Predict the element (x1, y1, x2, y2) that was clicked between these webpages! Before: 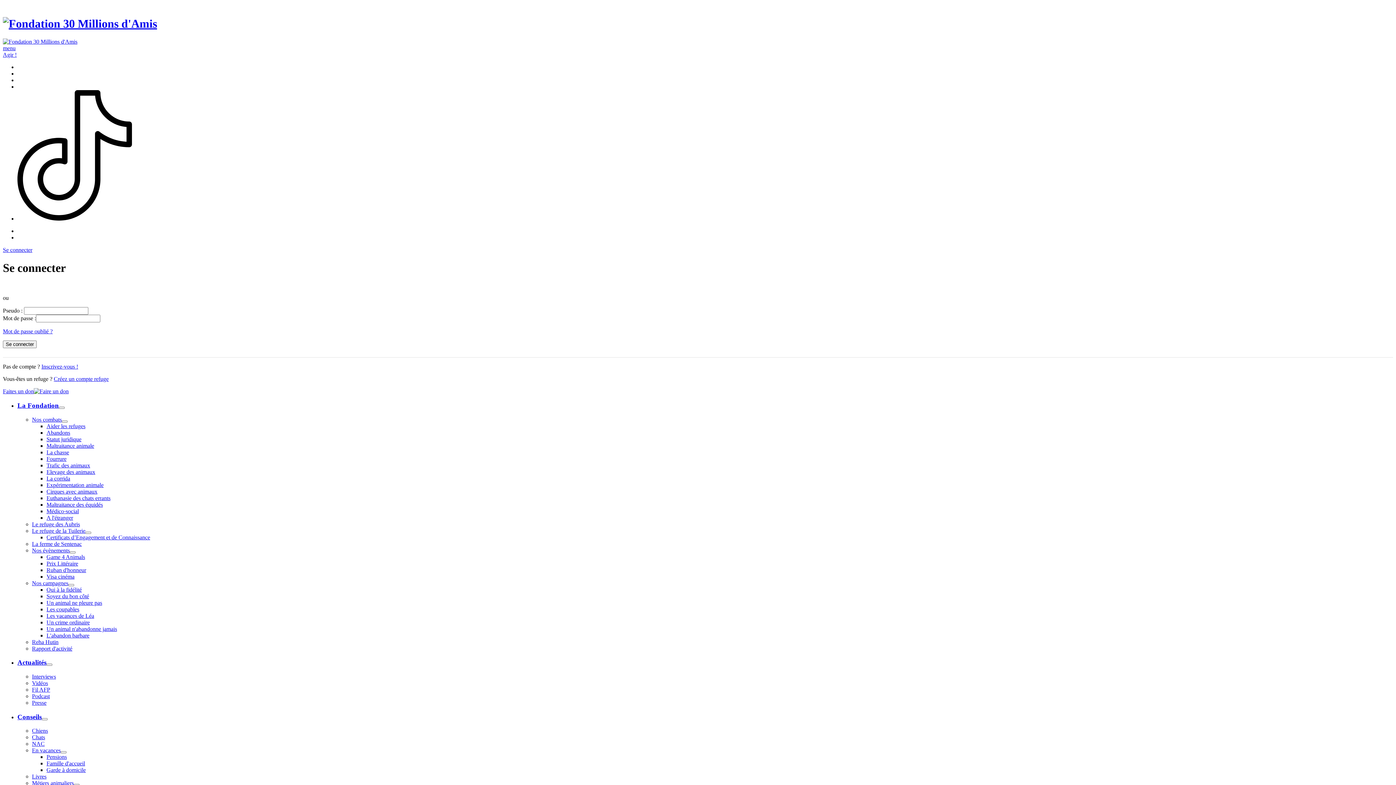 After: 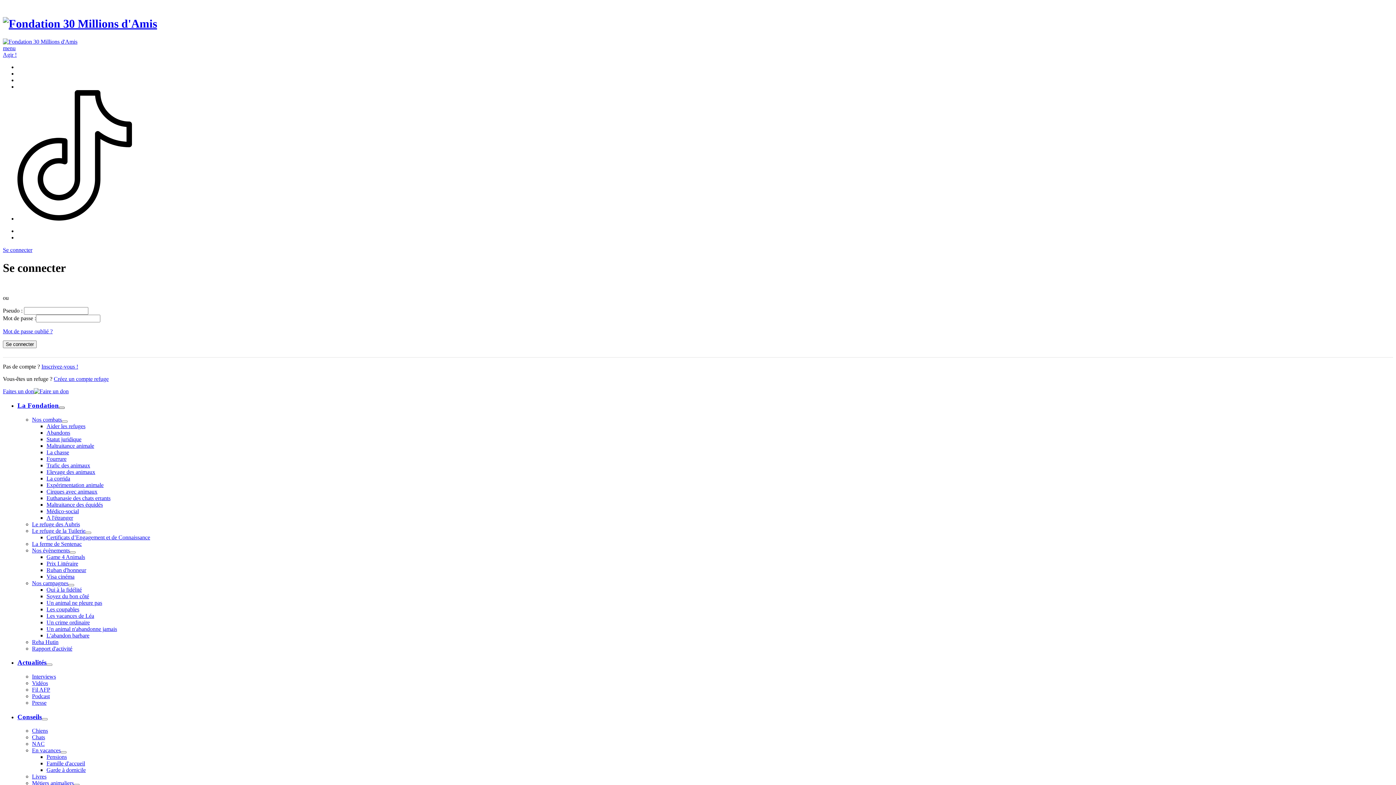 Action: bbox: (58, 406, 64, 409)